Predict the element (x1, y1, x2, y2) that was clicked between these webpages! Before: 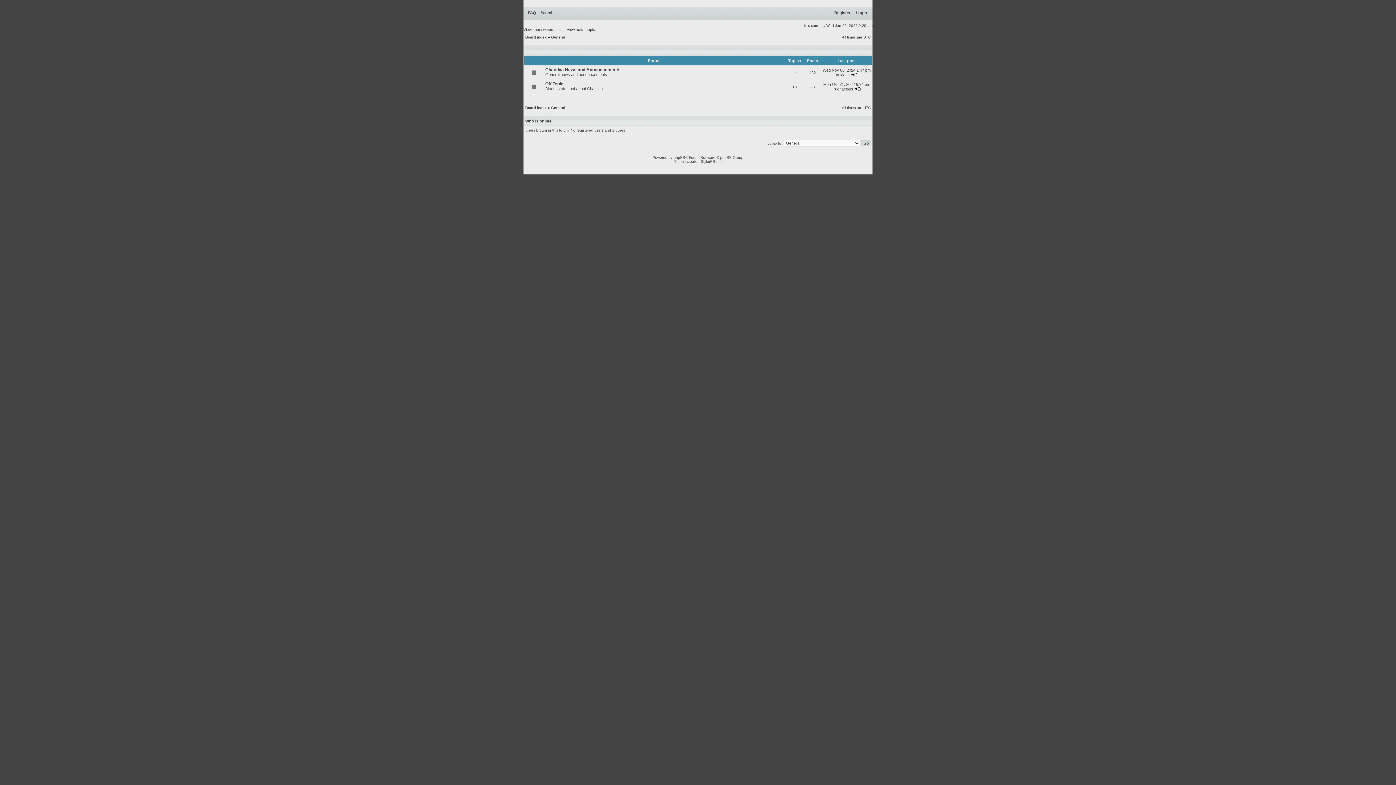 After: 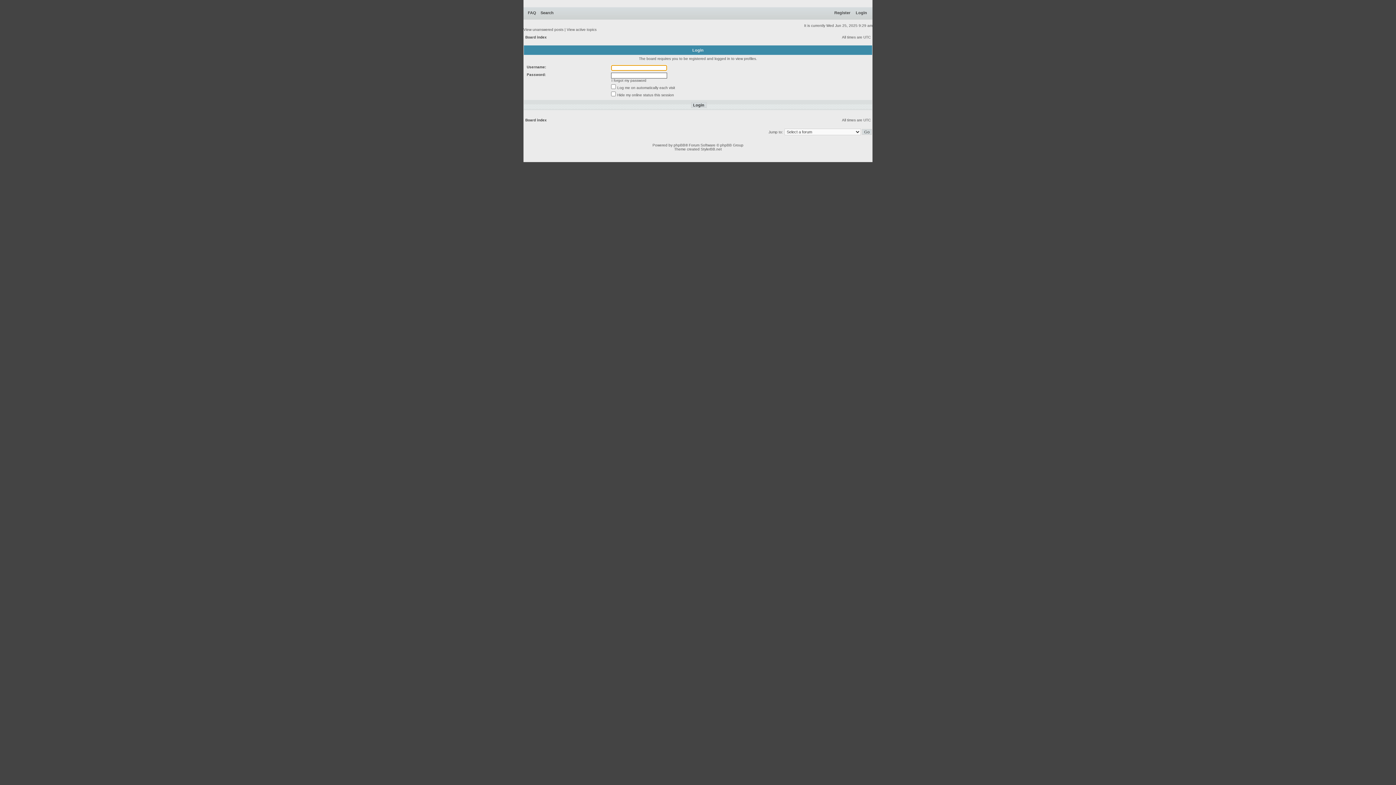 Action: bbox: (832, 86, 853, 91) label: Pugnacious